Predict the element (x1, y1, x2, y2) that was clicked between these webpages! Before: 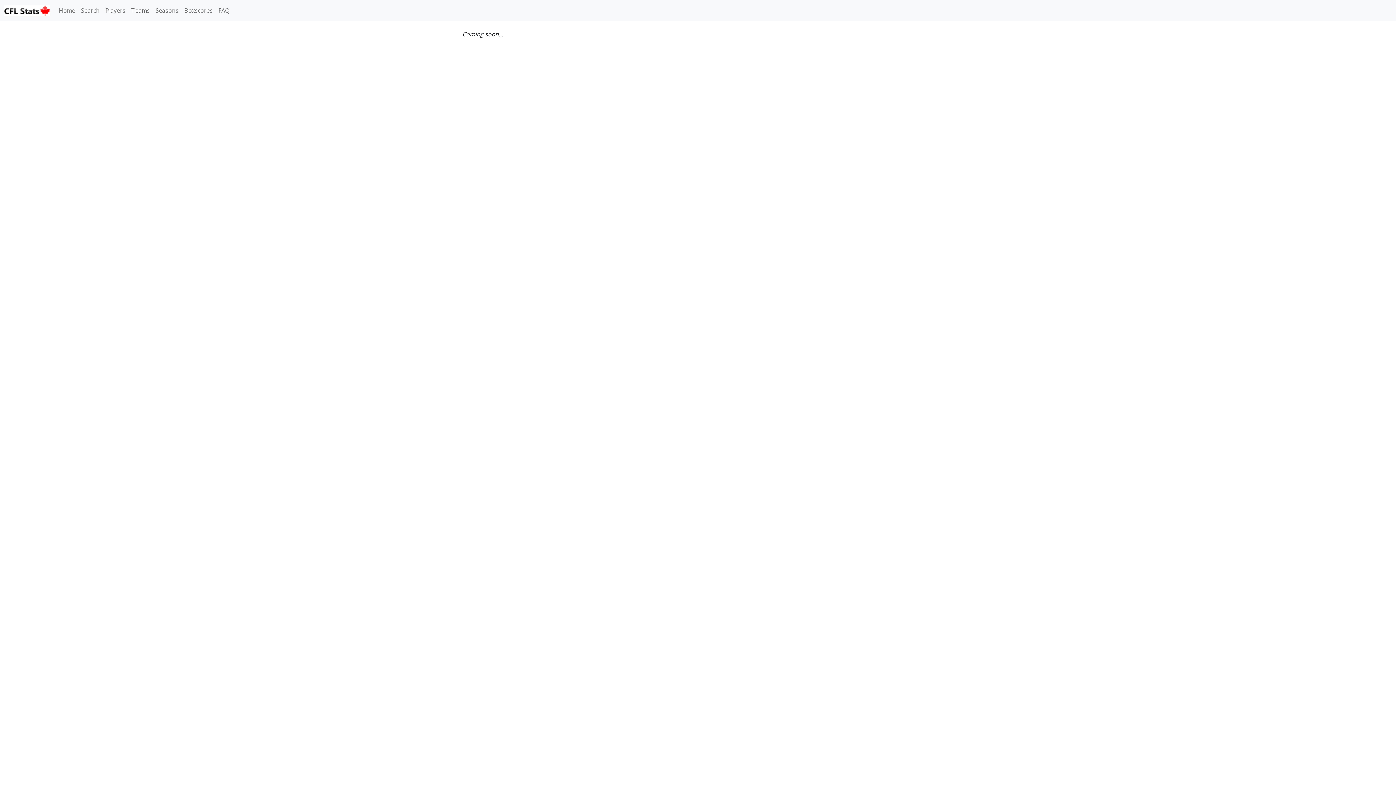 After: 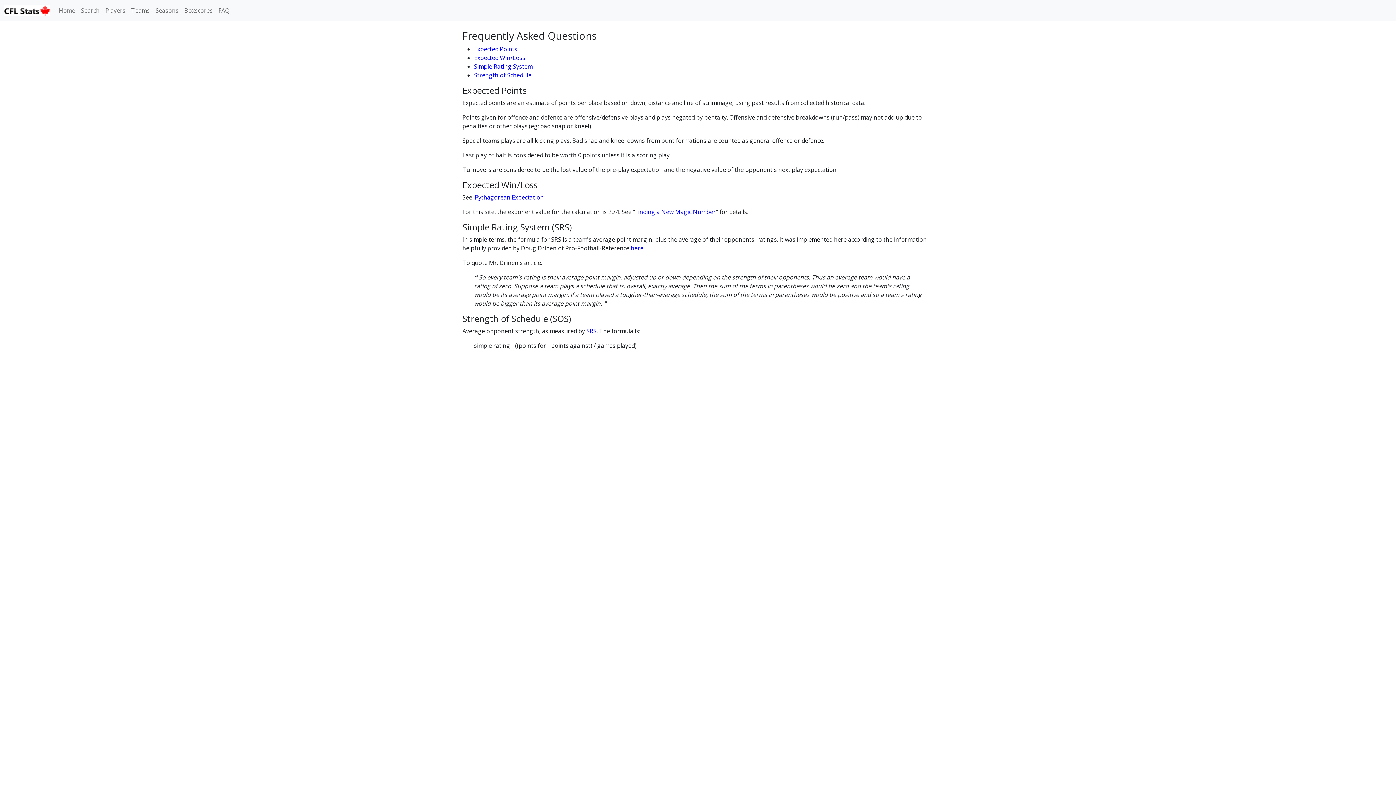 Action: bbox: (215, 3, 232, 17) label: FAQ